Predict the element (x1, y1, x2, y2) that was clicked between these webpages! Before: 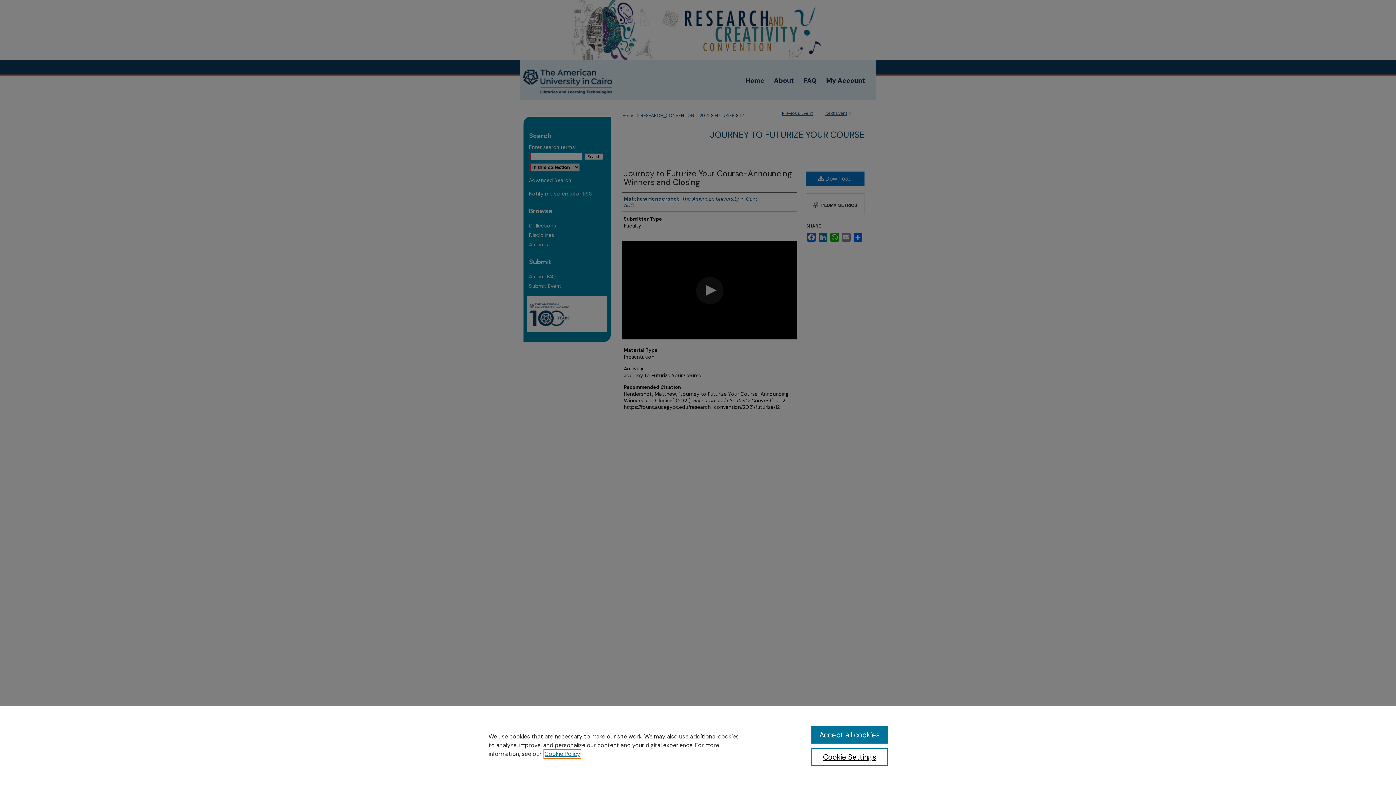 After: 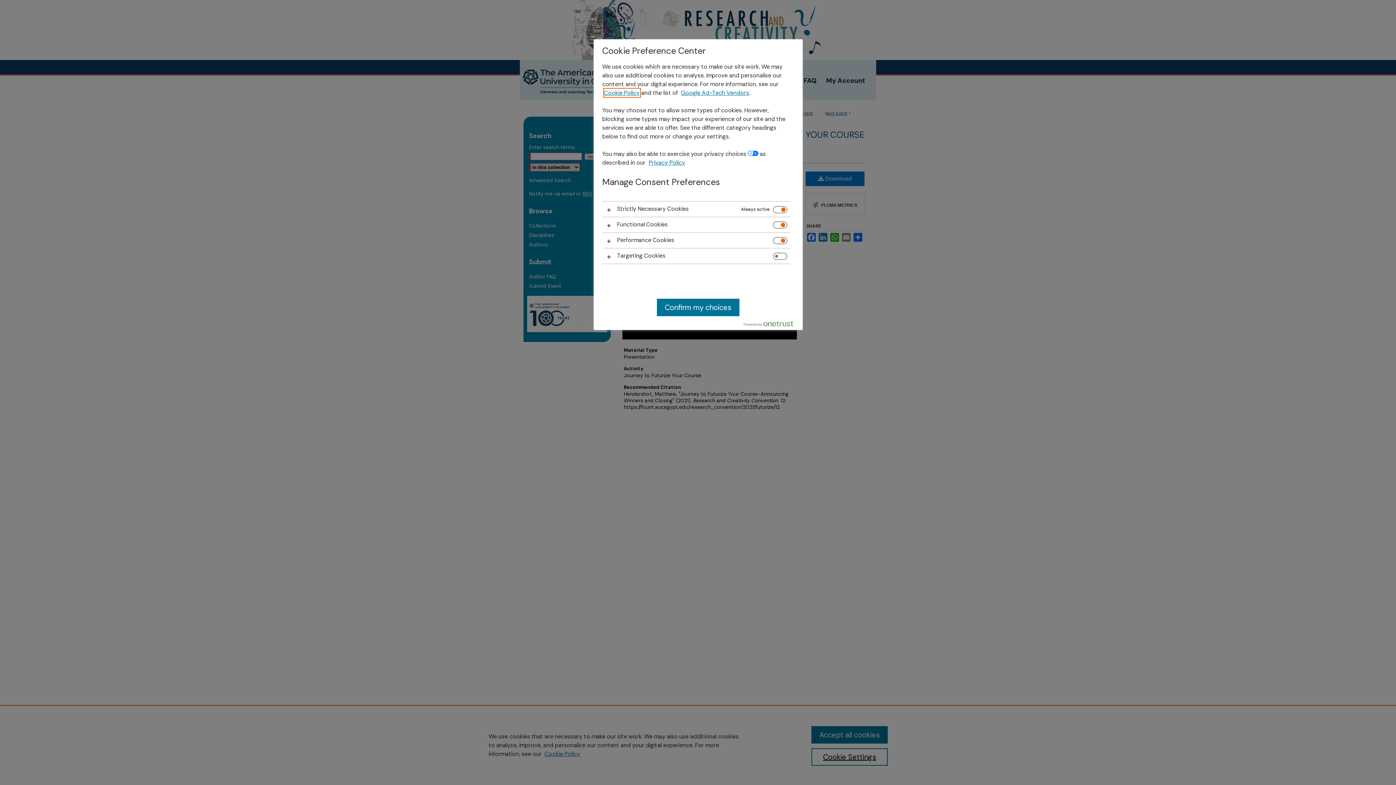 Action: bbox: (811, 748, 887, 766) label: Cookie Settings